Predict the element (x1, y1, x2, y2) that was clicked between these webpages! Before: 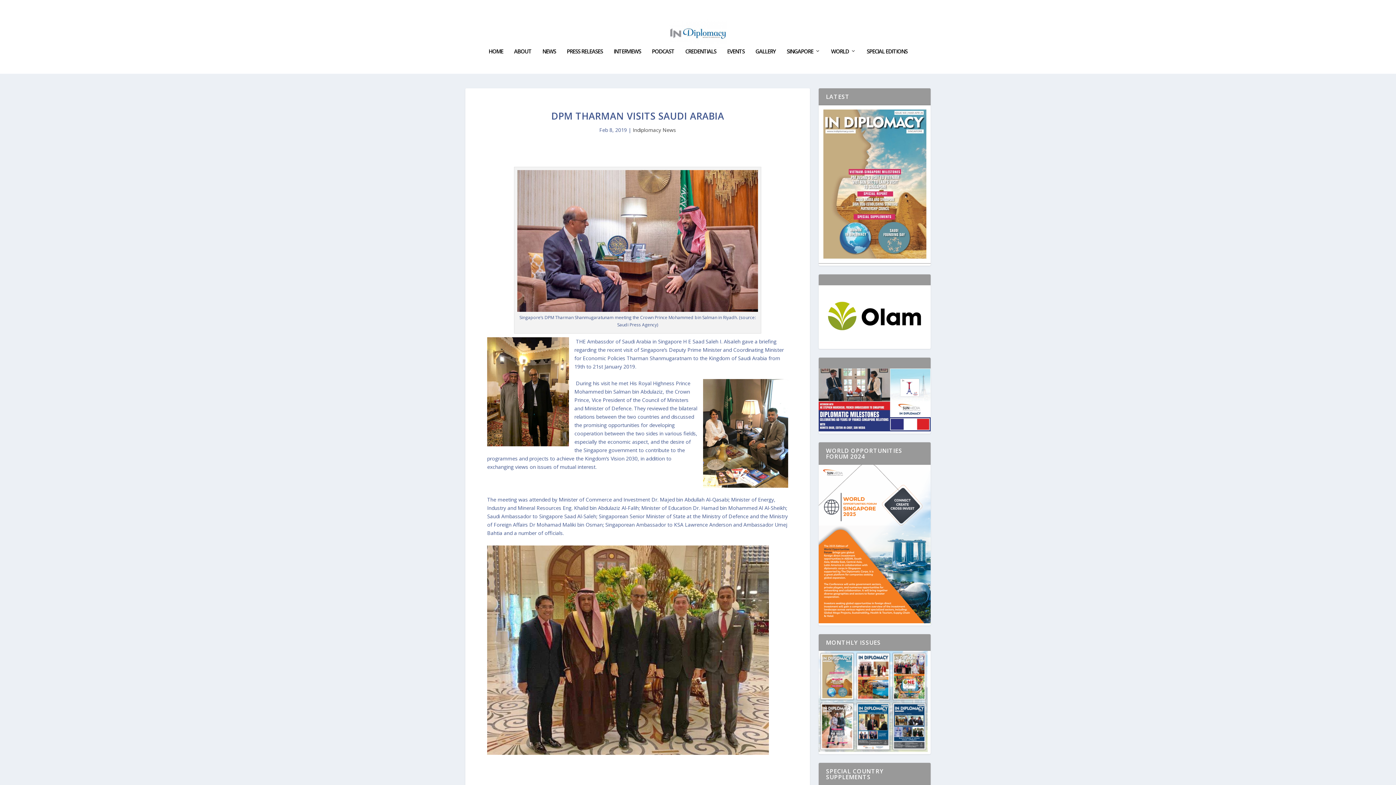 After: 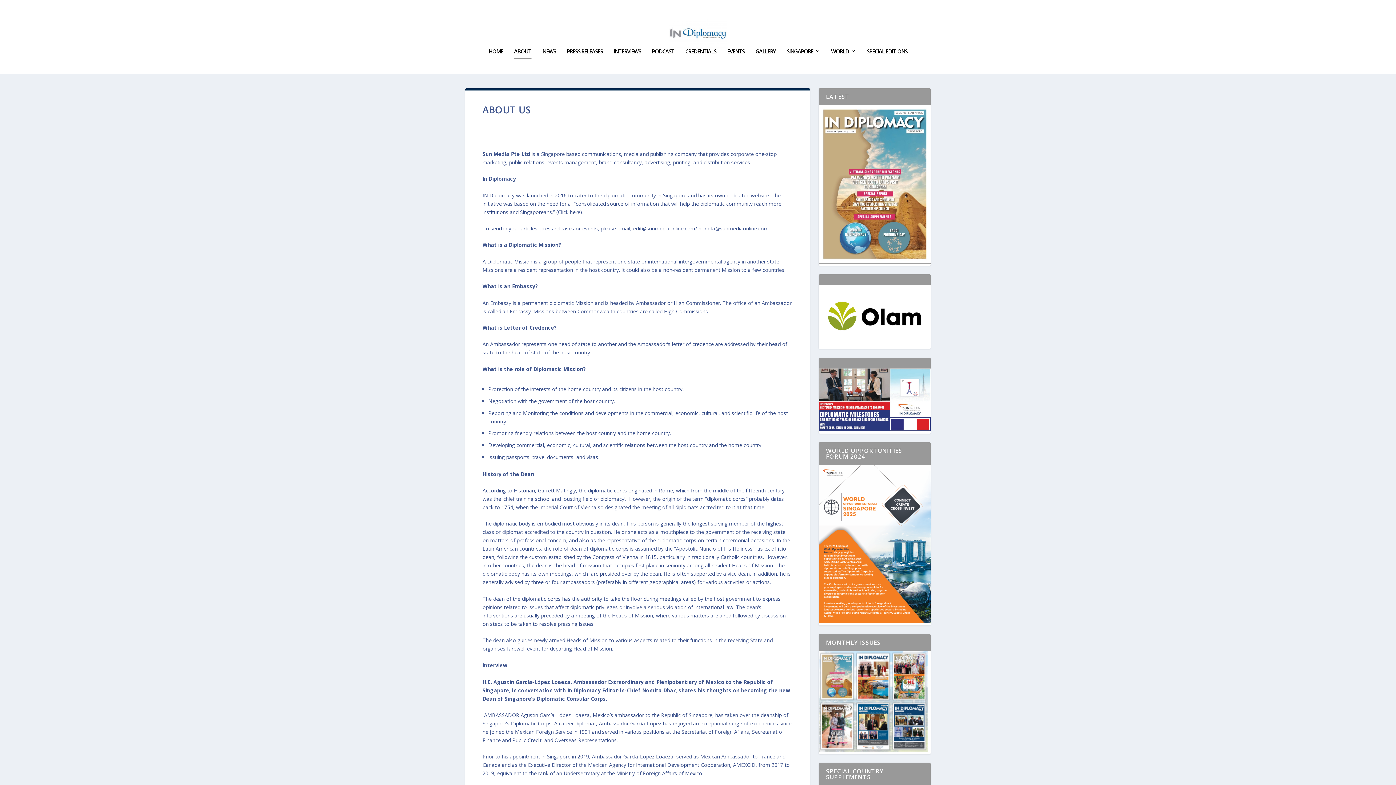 Action: label: ABOUT bbox: (514, 48, 531, 73)